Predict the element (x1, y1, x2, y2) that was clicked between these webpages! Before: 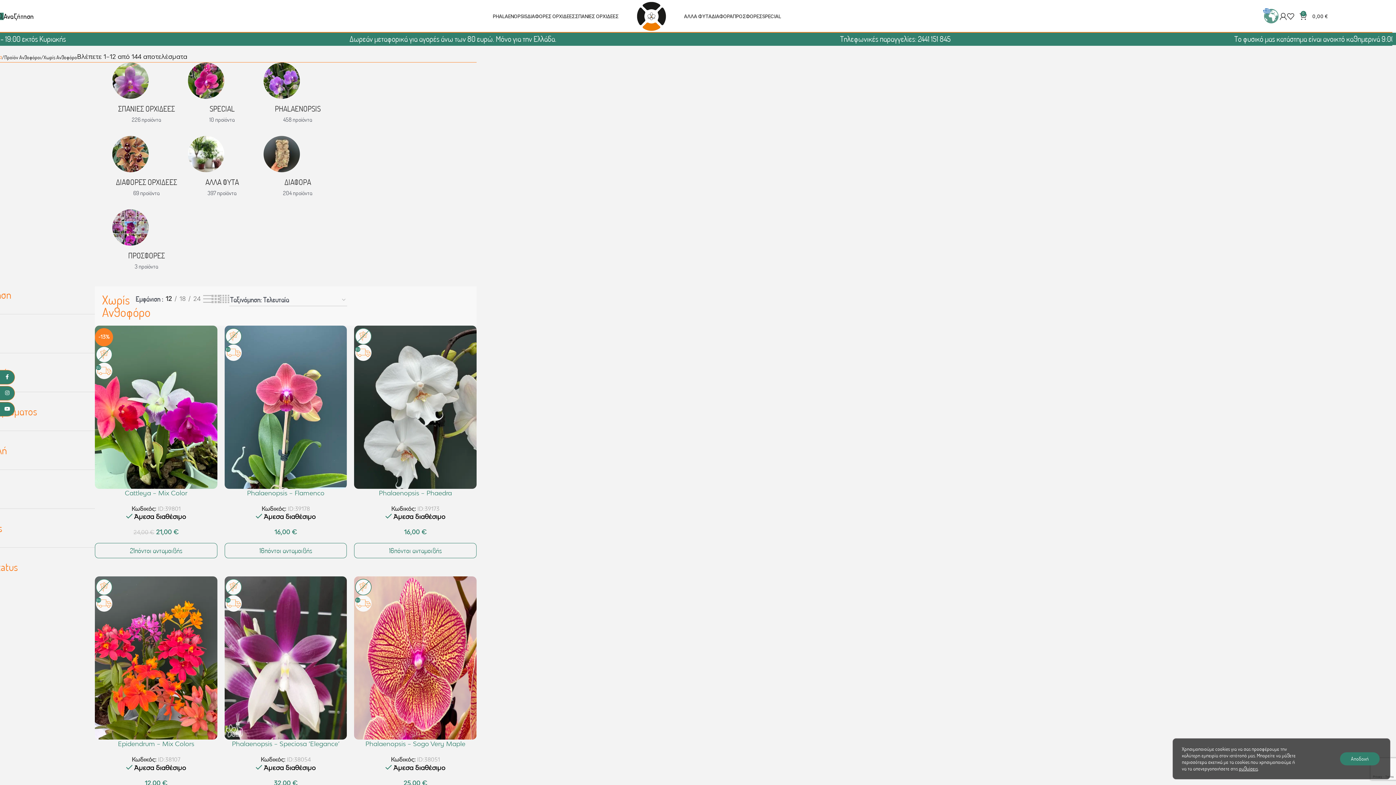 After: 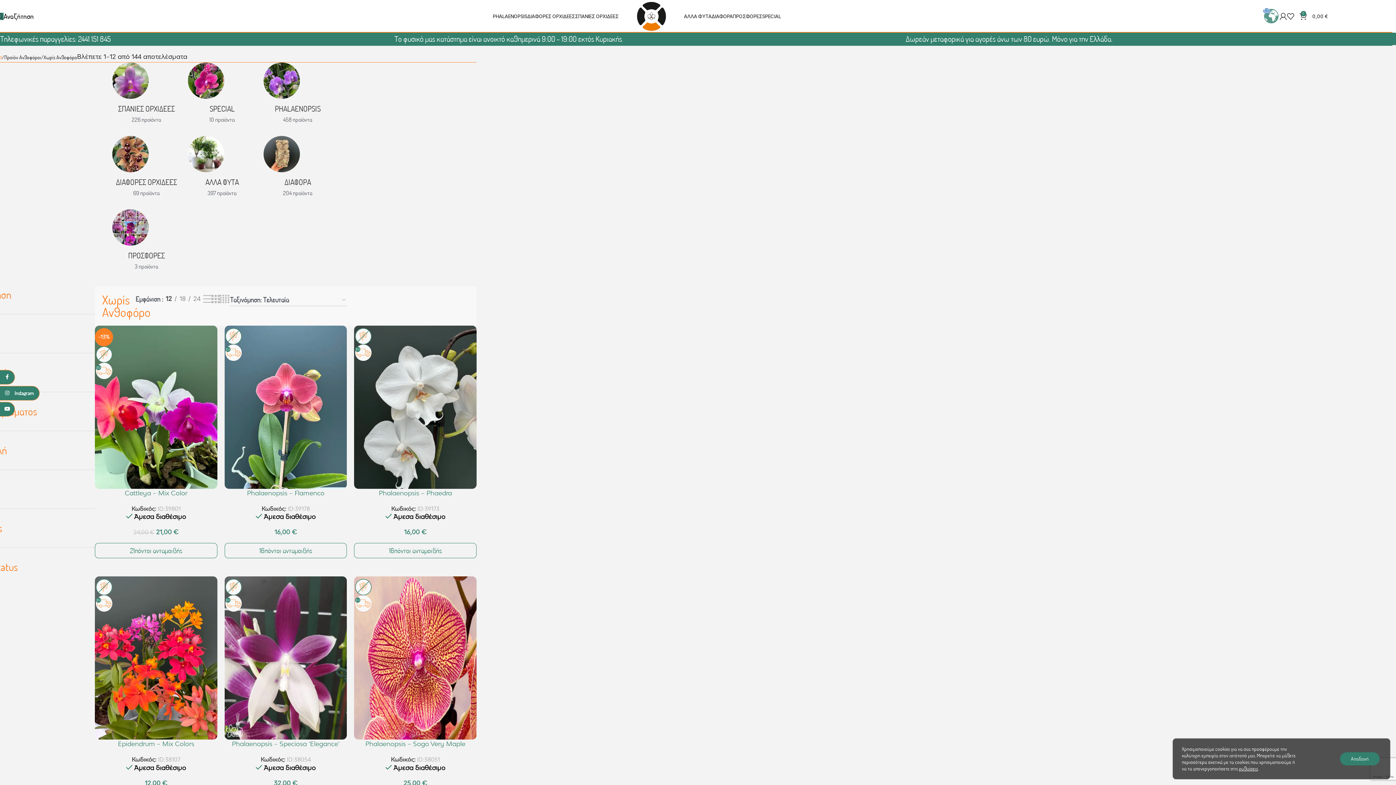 Action: bbox: (0, 386, 14, 400) label: Σύνδεσμος Instagram